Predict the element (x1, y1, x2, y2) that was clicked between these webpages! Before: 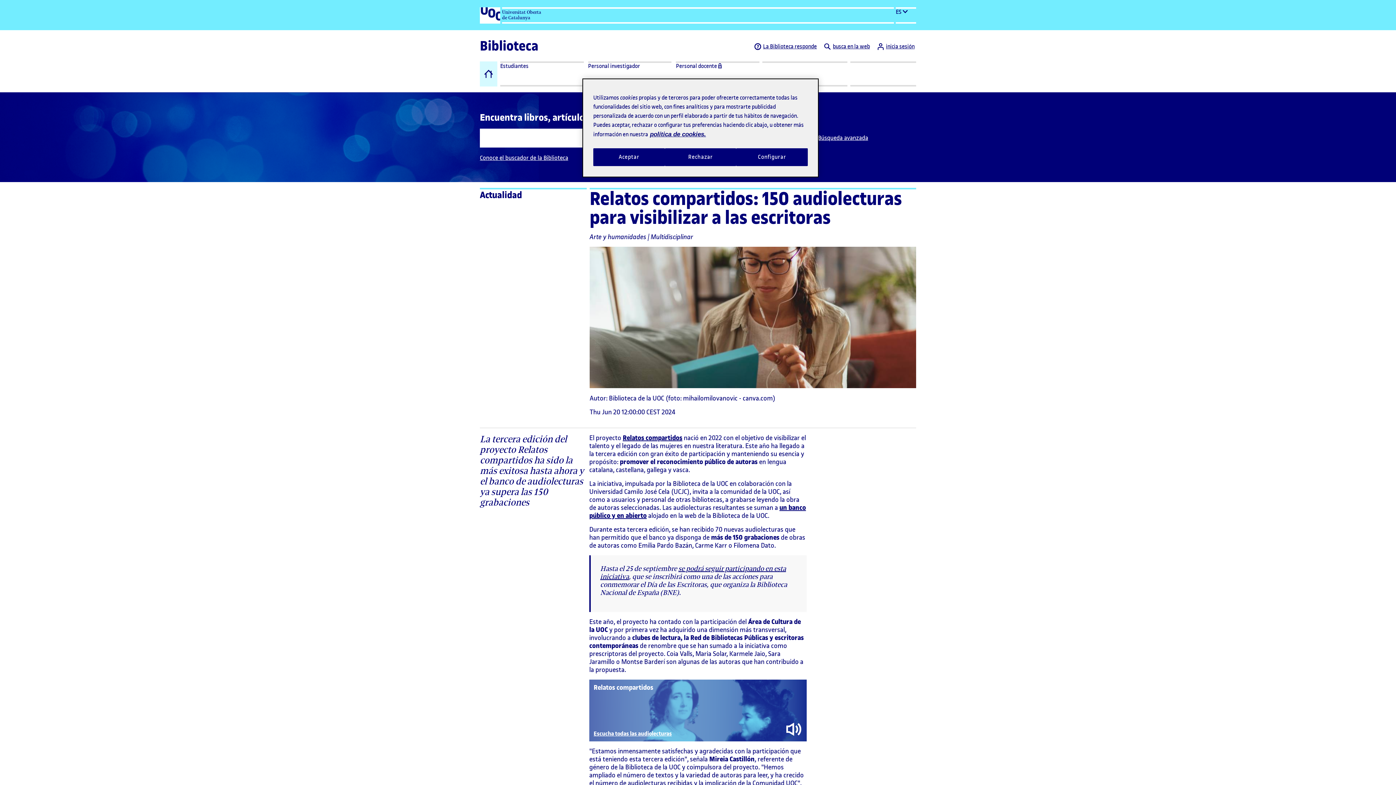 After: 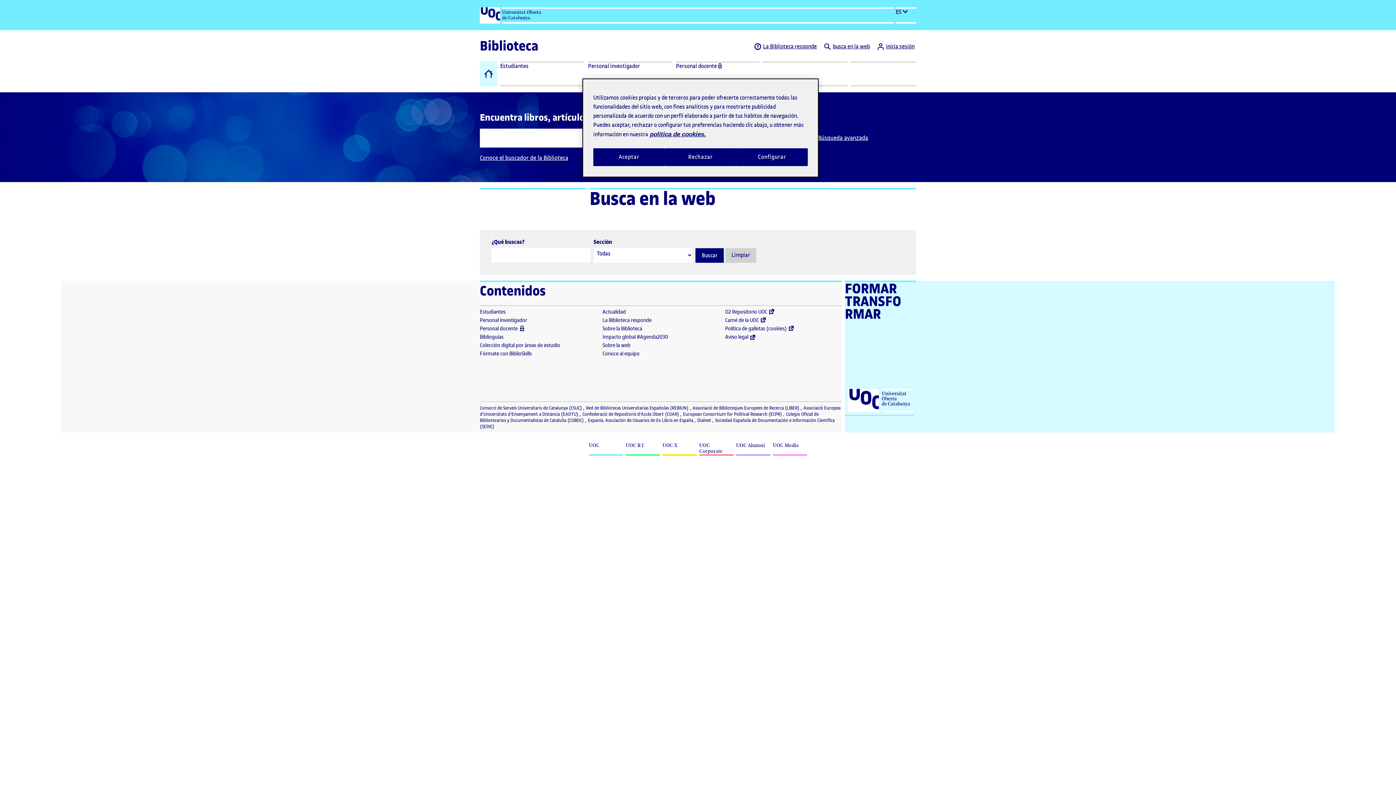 Action: bbox: (824, 43, 870, 50) label: busca en la web